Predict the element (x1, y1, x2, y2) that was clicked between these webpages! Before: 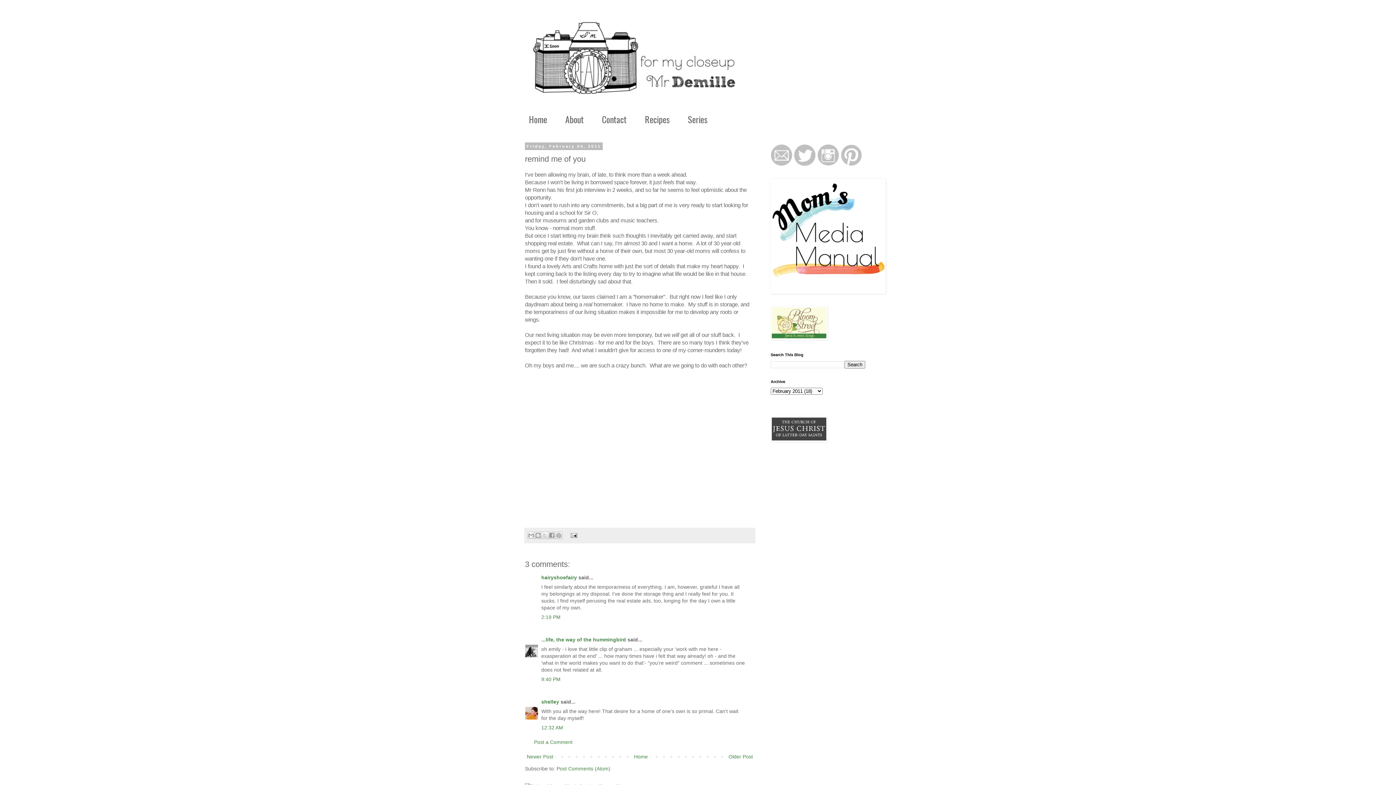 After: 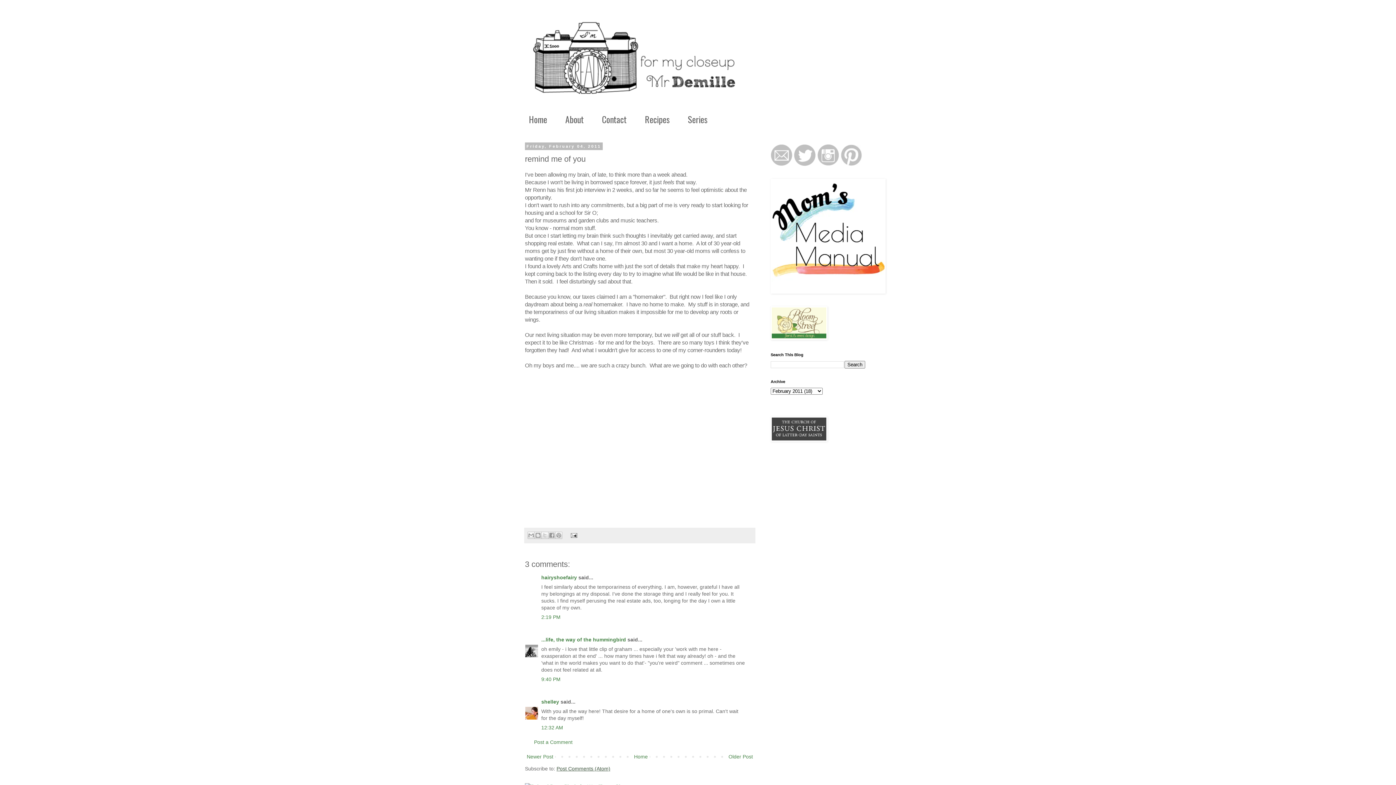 Action: bbox: (556, 766, 610, 772) label: Post Comments (Atom)